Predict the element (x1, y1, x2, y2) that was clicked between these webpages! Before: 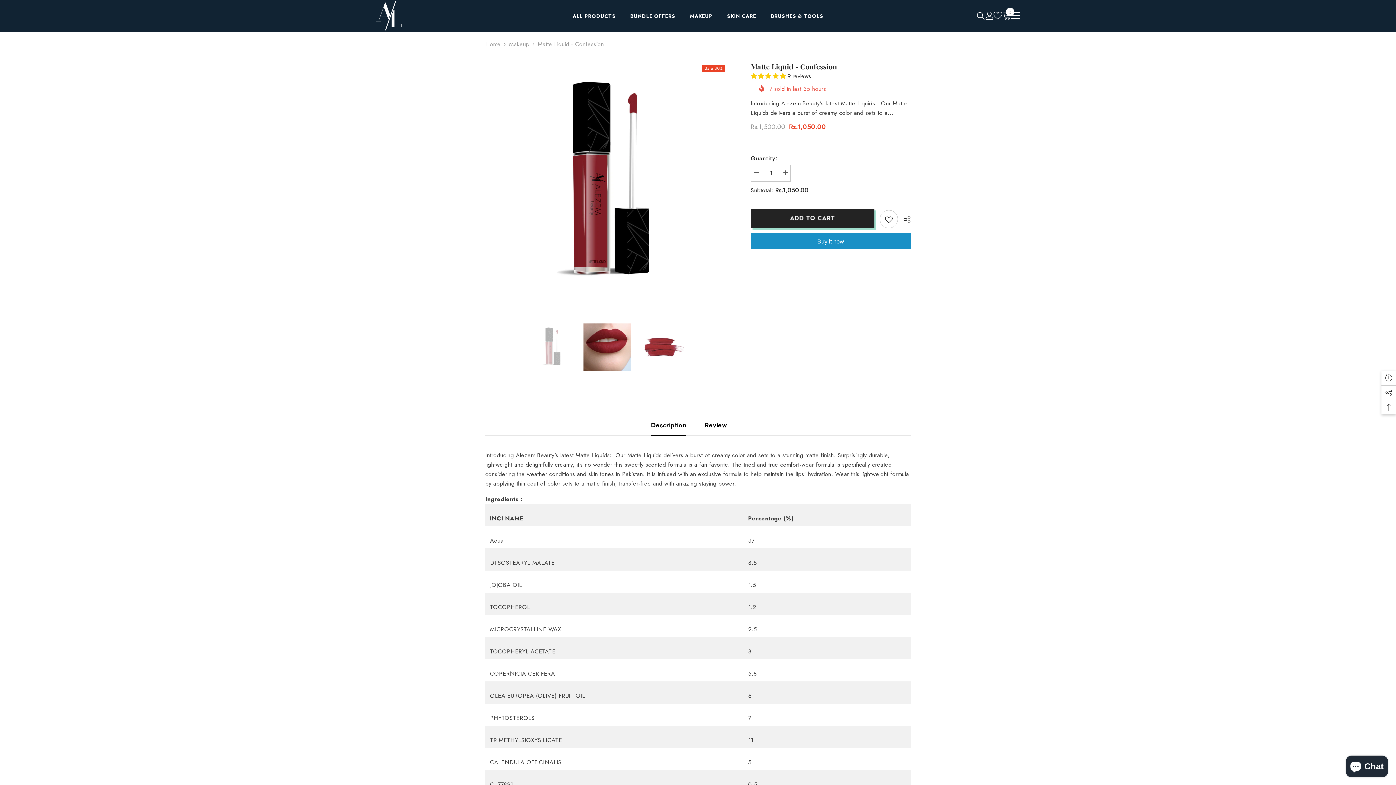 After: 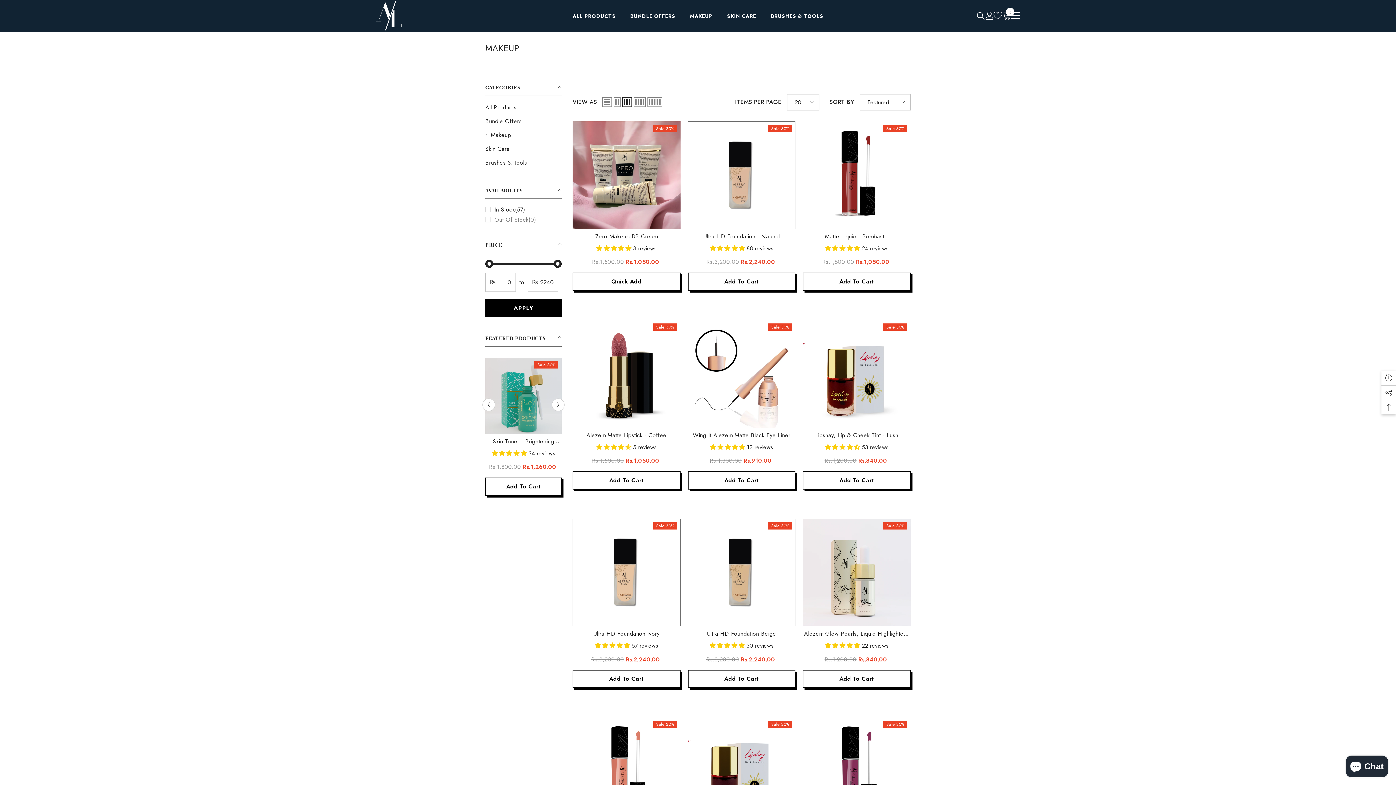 Action: bbox: (682, 11, 719, 30) label: MAKEUP